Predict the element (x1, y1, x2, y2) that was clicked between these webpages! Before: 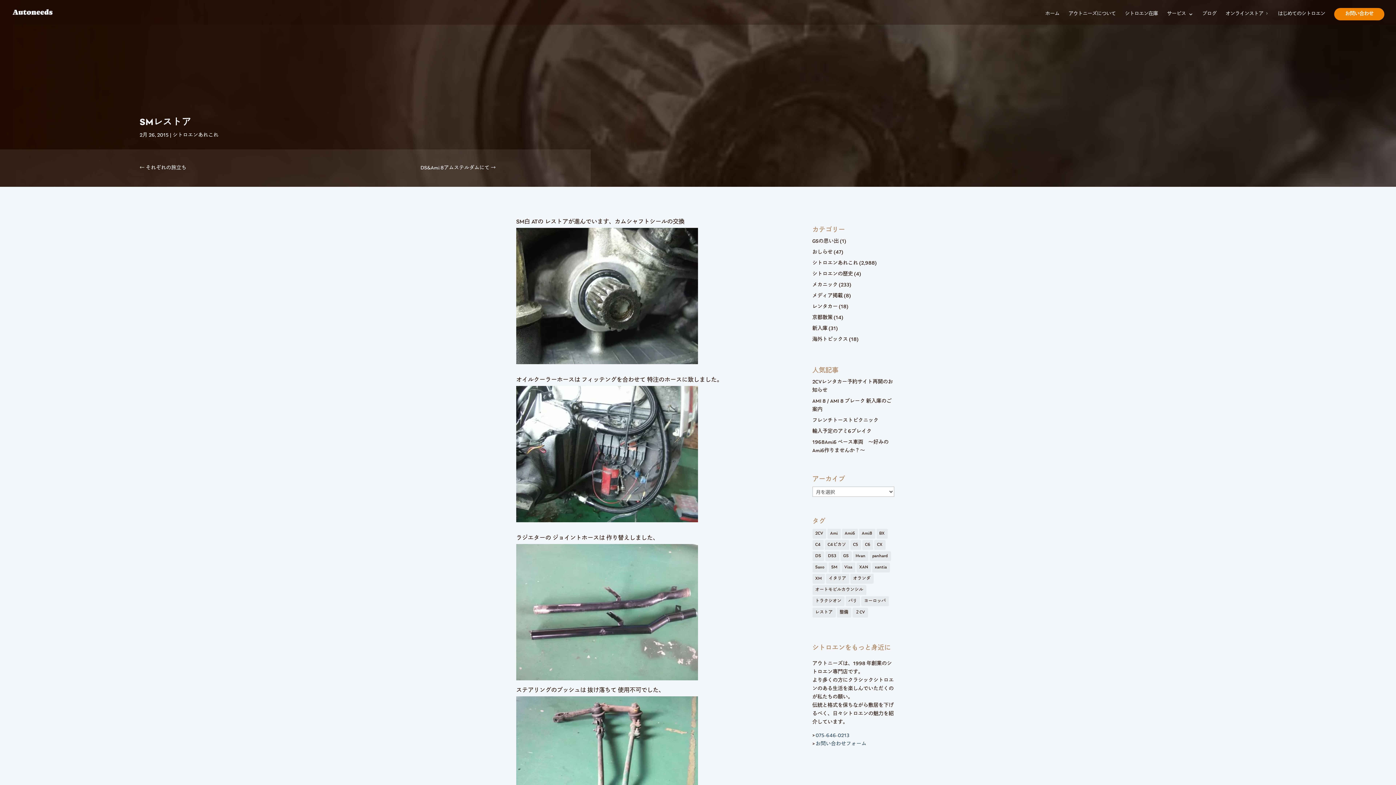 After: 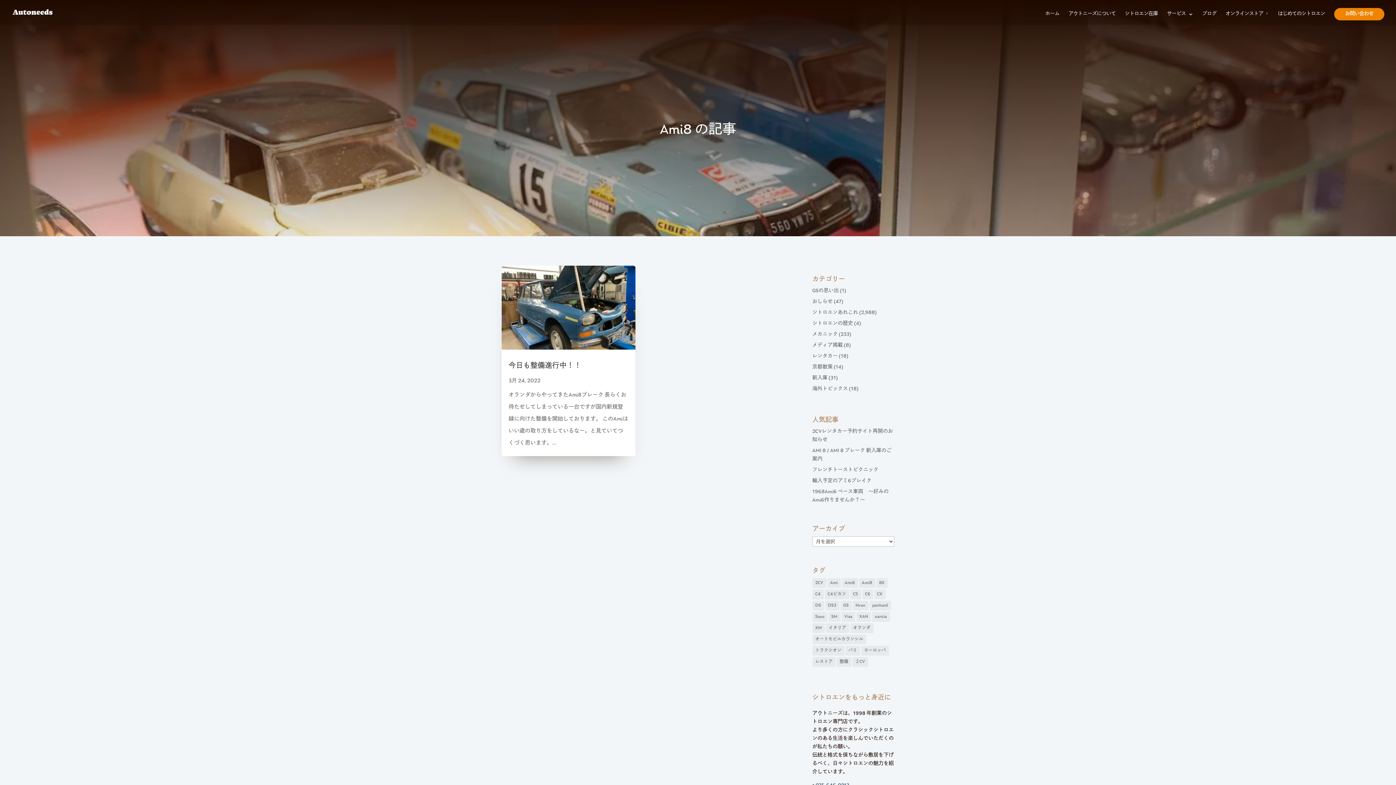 Action: label: Ami8 (1個の項目) bbox: (859, 529, 875, 538)